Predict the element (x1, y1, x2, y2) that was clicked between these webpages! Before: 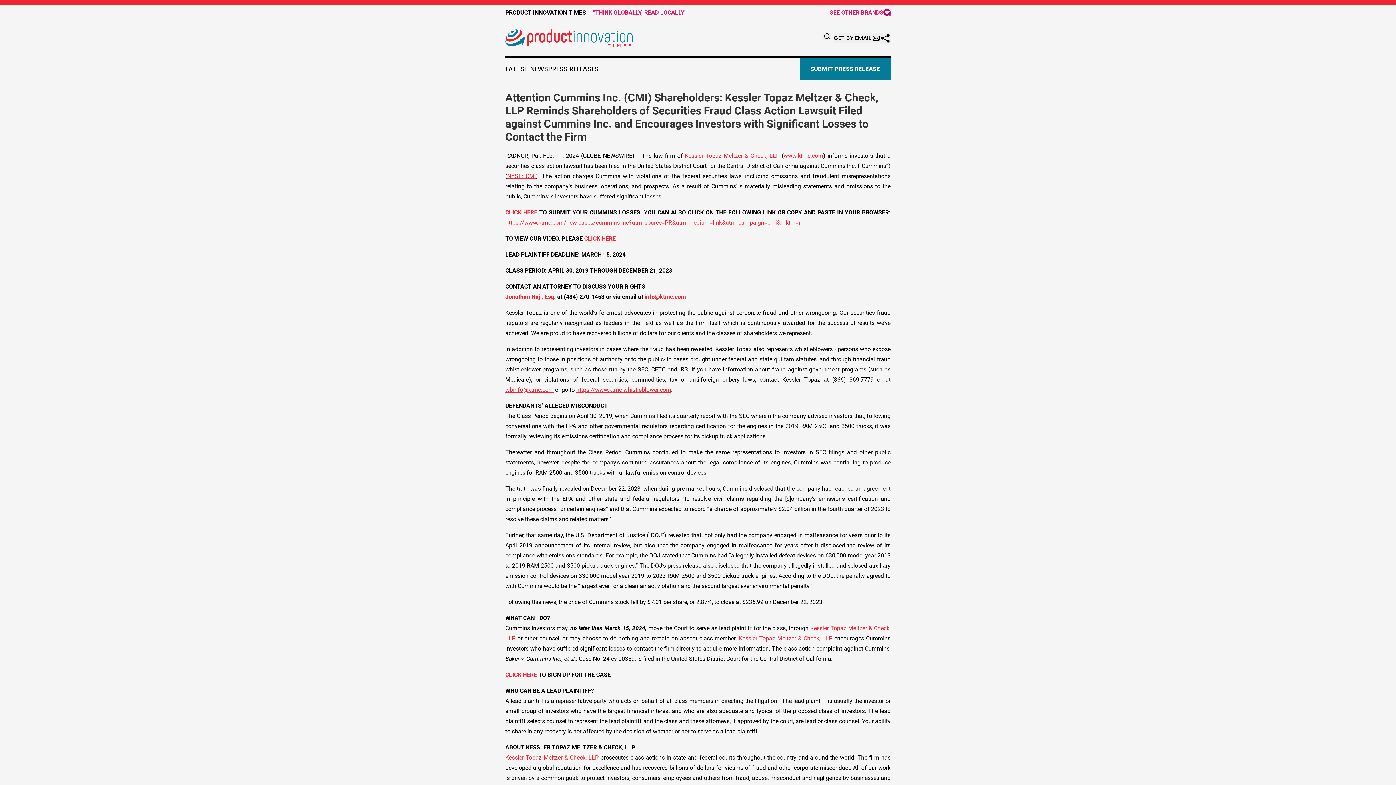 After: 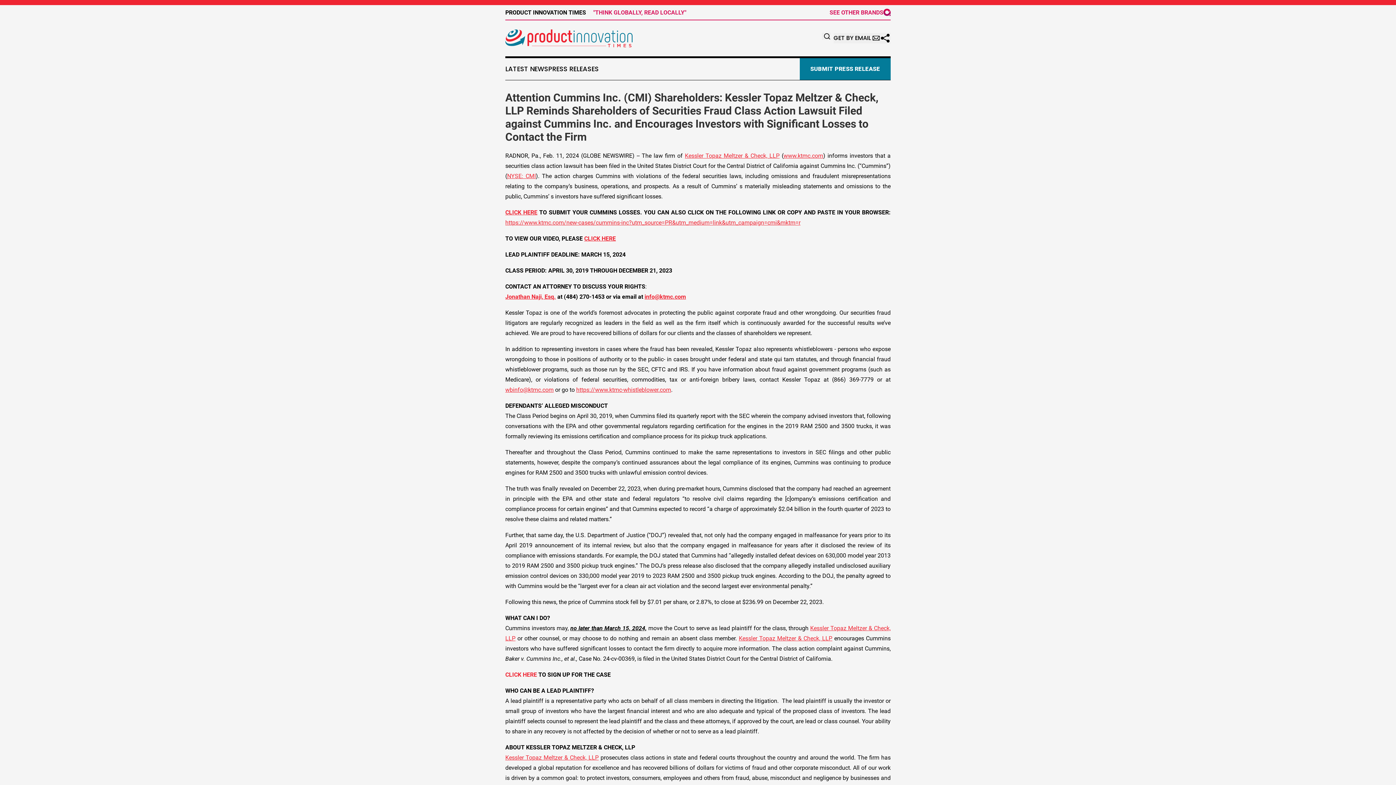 Action: label: CLICK HERE bbox: (505, 671, 537, 678)